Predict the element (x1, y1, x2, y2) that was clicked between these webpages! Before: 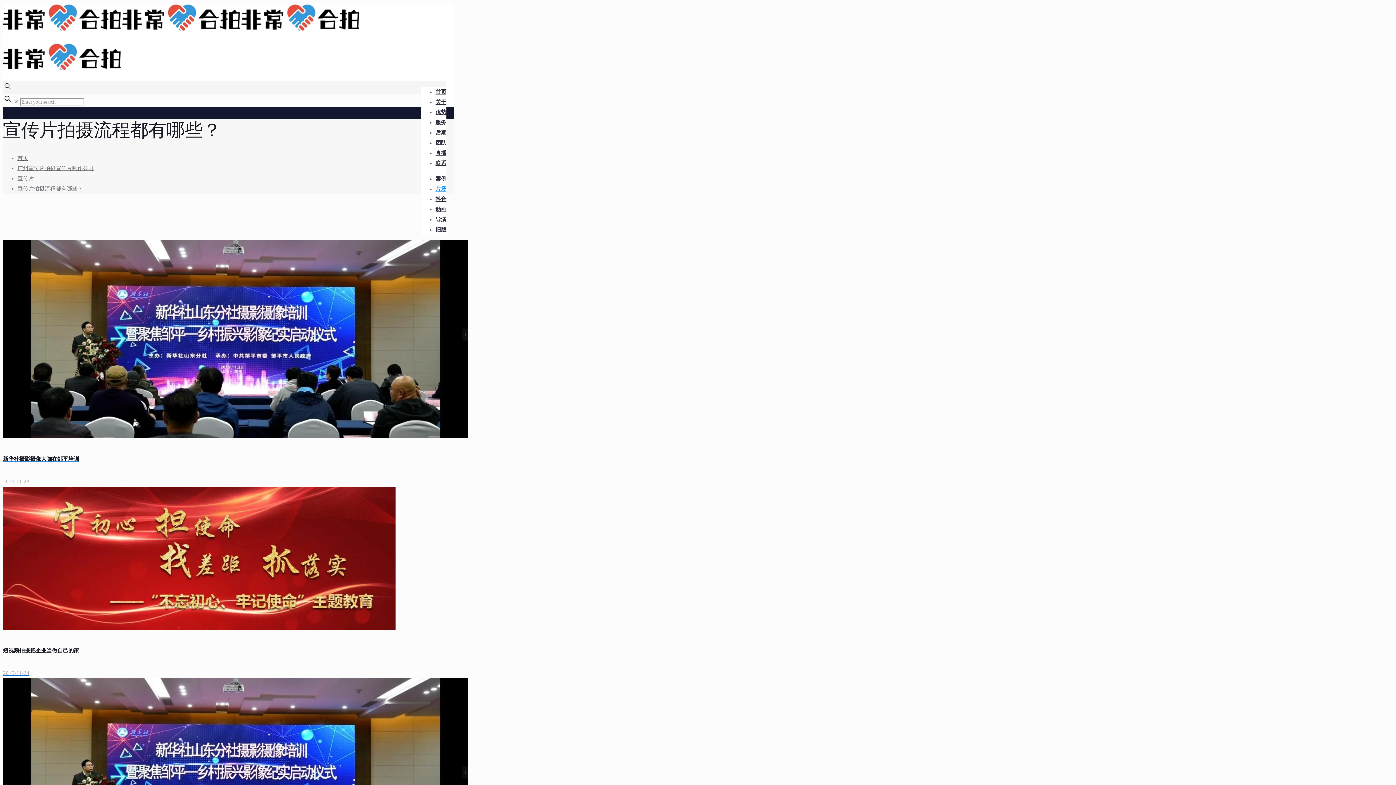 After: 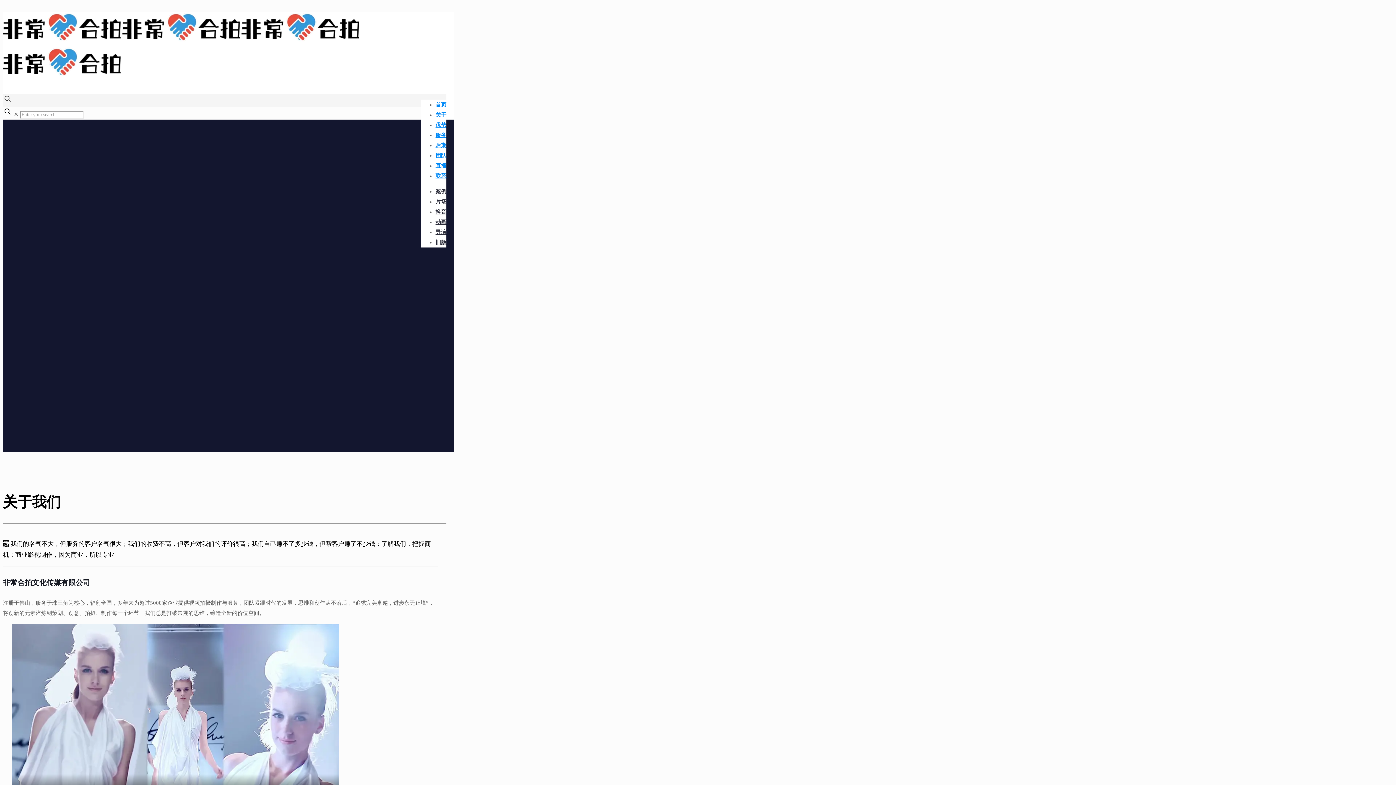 Action: bbox: (17, 155, 28, 161) label: 首页